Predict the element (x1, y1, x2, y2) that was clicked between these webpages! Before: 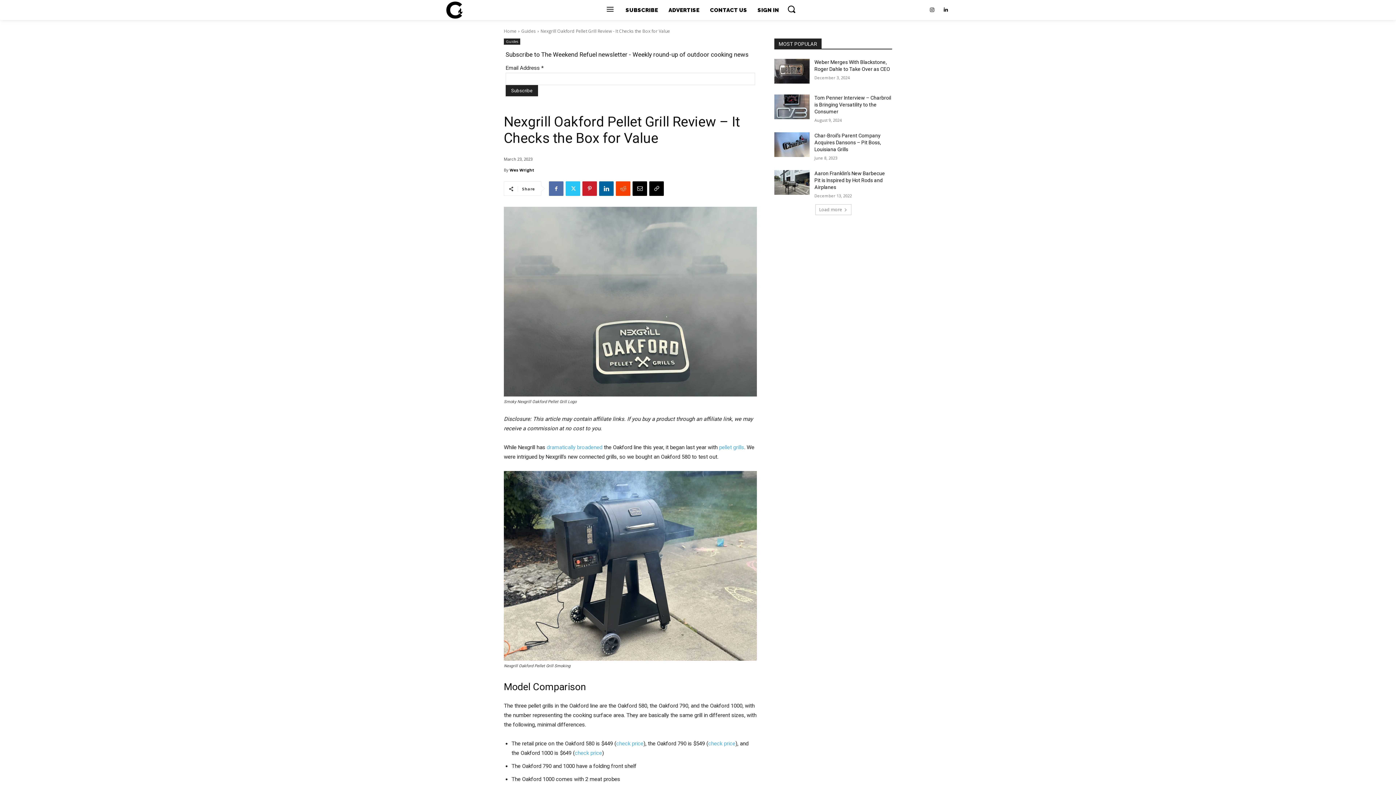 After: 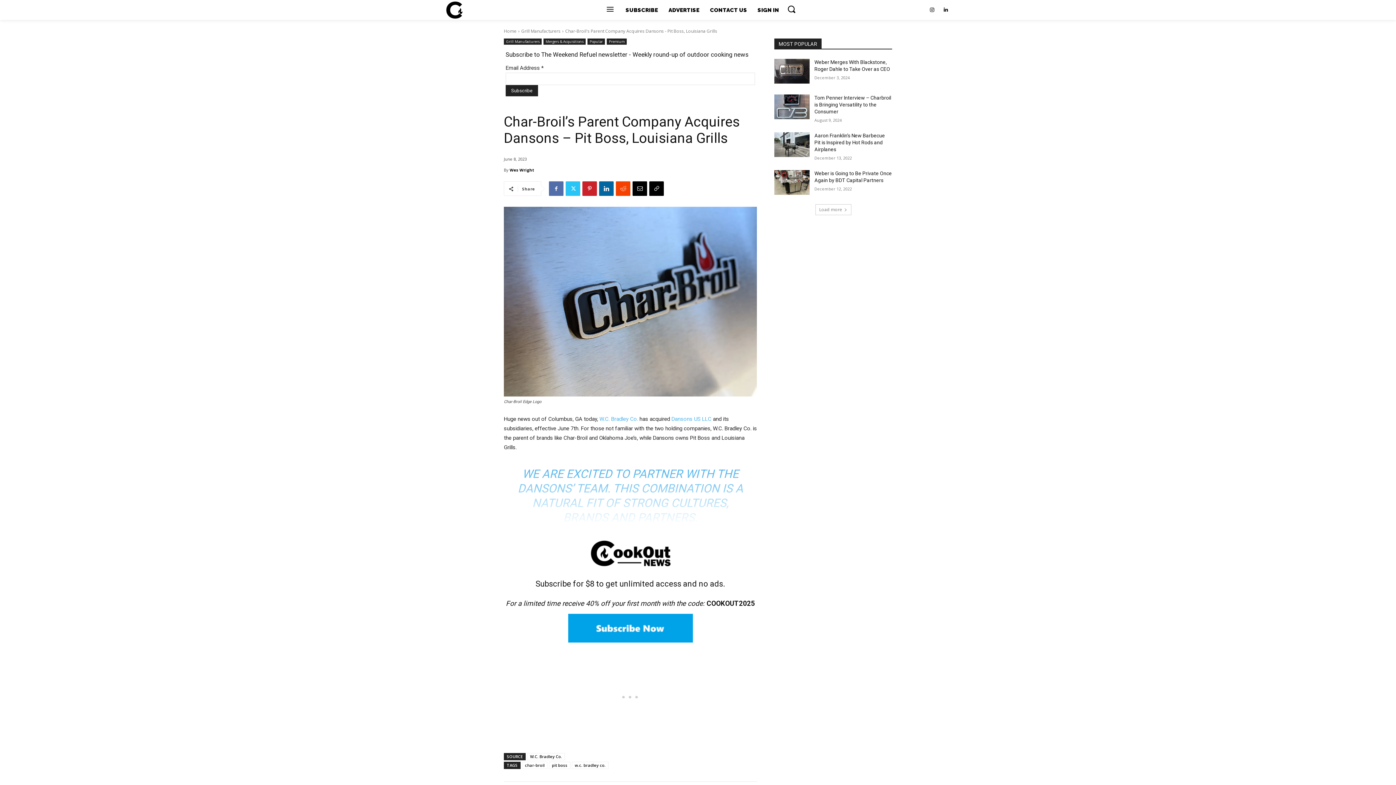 Action: bbox: (814, 132, 881, 152) label: Char-Broil’s Parent Company Acquires Dansons – Pit Boss, Louisiana Grills